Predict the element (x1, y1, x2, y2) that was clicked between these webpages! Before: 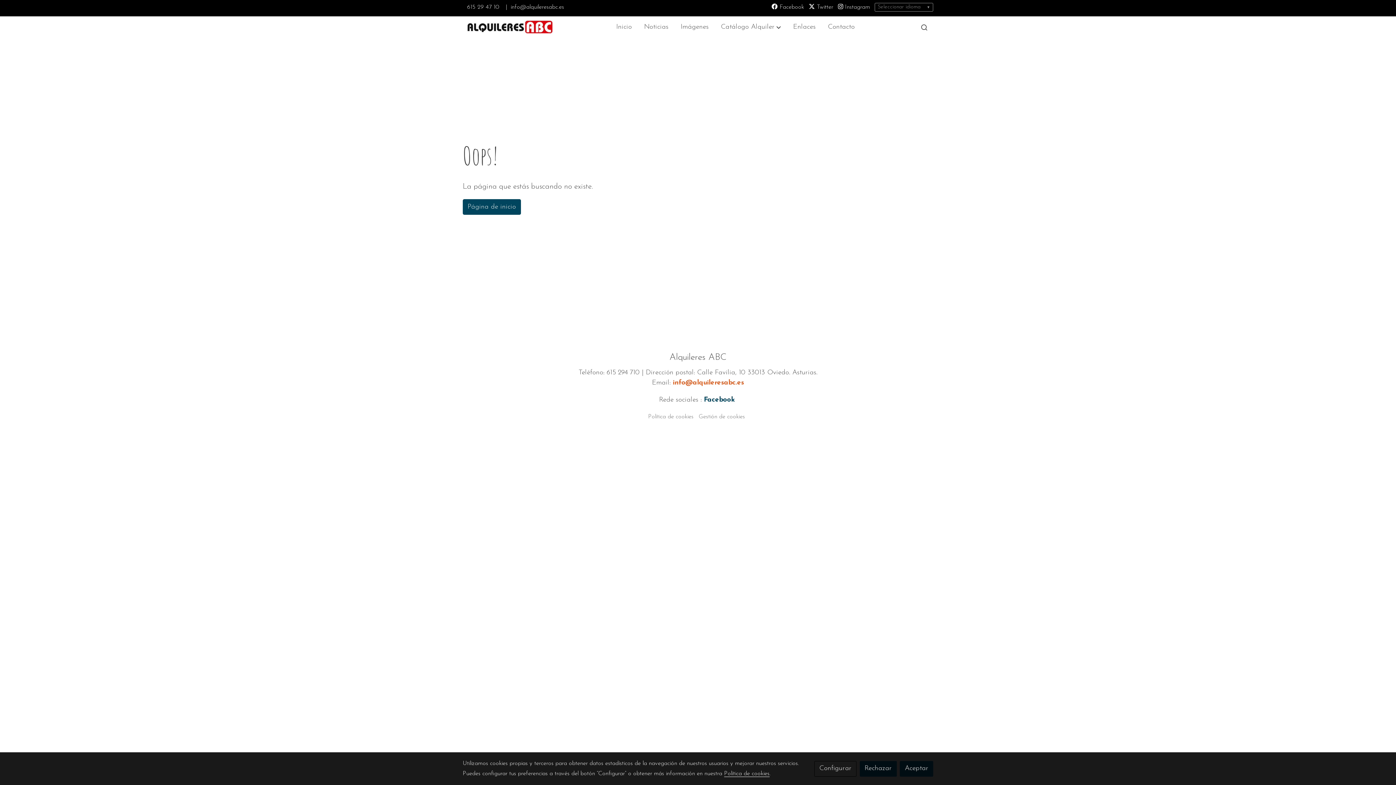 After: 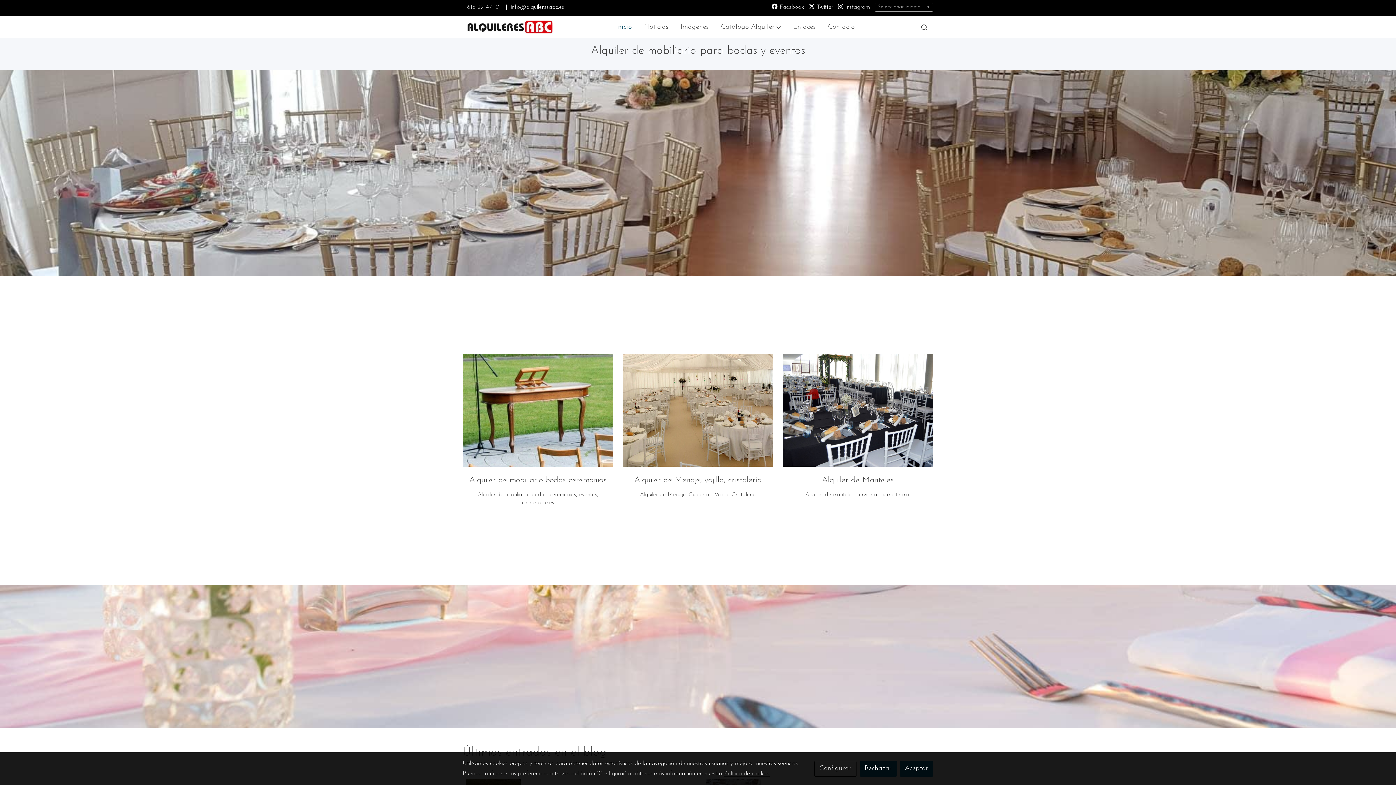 Action: label: Inicio bbox: (610, 16, 638, 37)